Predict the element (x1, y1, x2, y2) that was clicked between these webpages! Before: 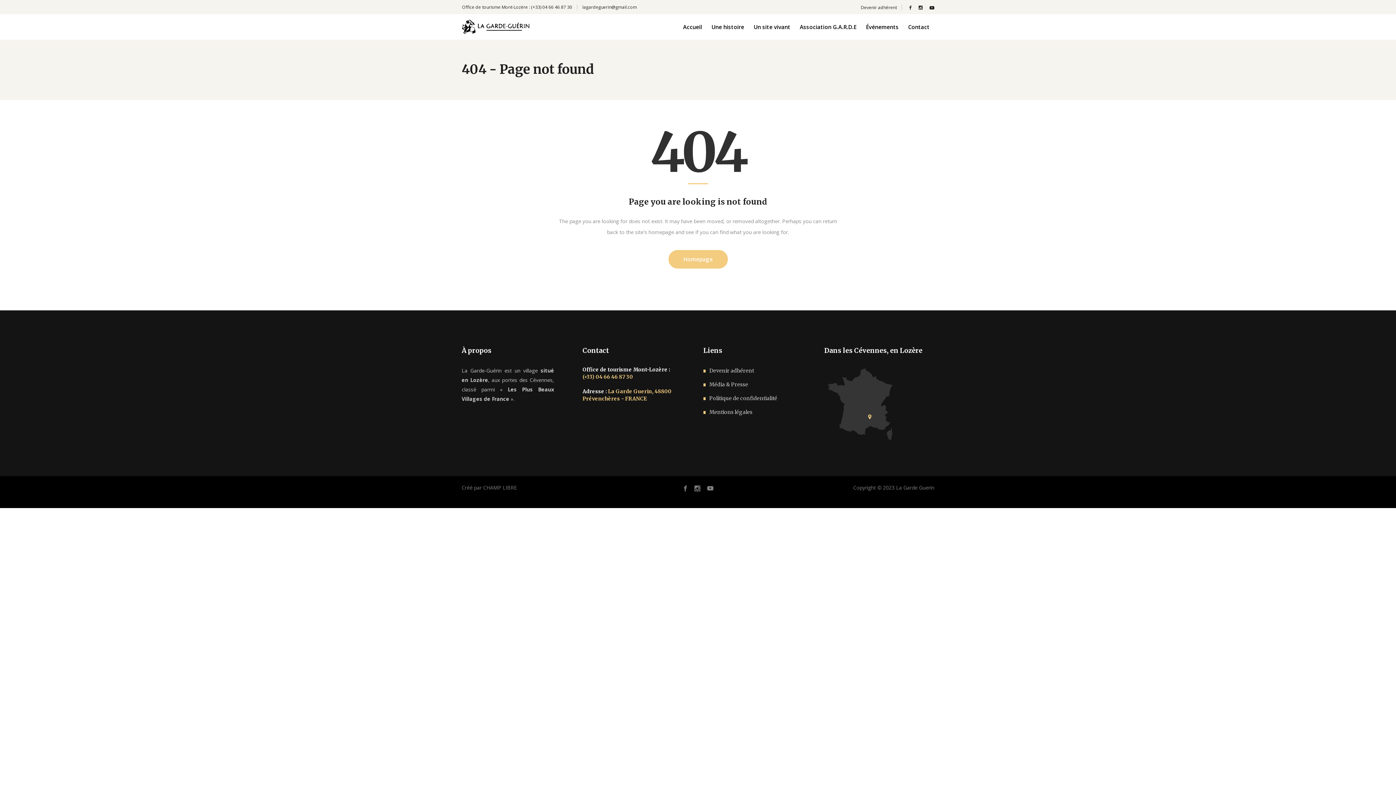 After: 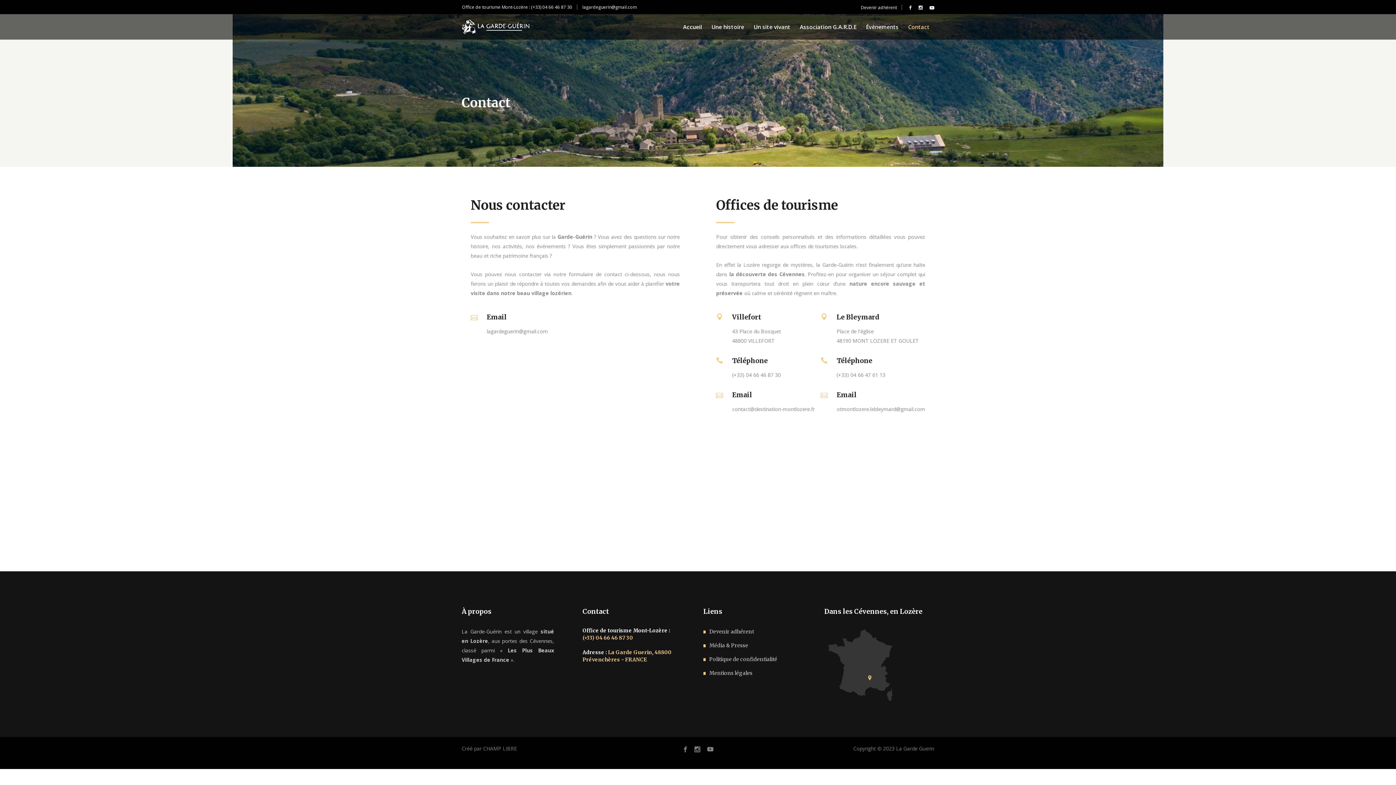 Action: bbox: (903, 14, 934, 39) label: Contact